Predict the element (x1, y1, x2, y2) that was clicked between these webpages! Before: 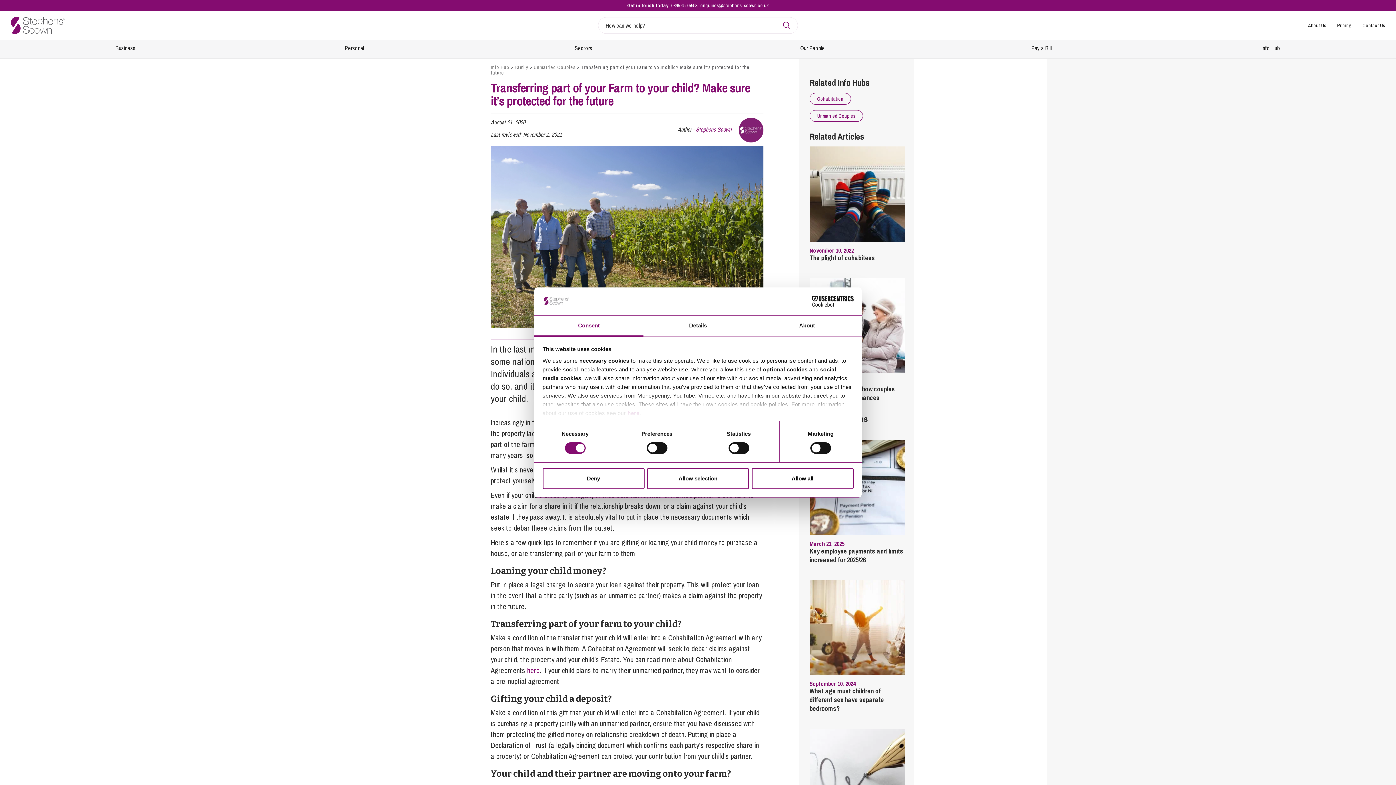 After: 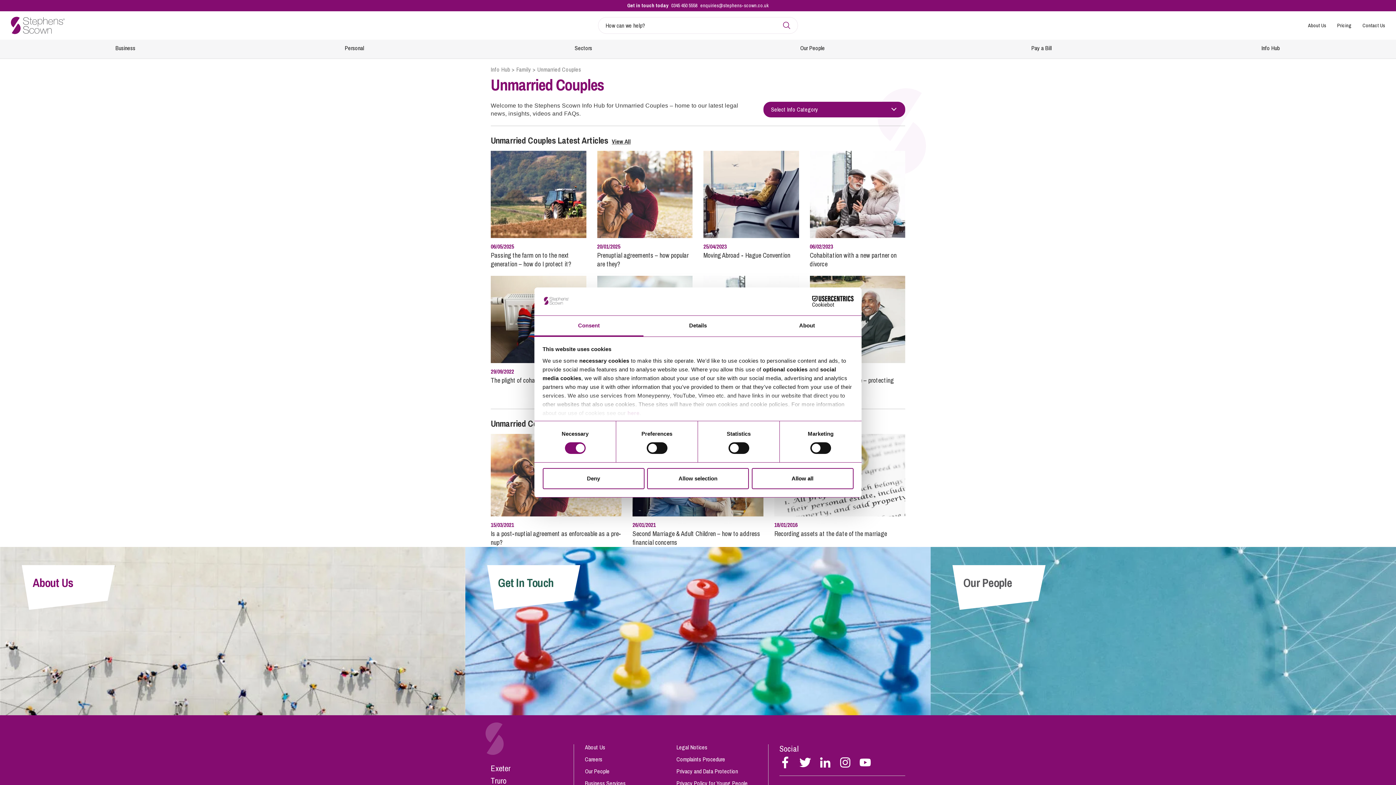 Action: bbox: (533, 64, 575, 70) label: Unmarried Couples